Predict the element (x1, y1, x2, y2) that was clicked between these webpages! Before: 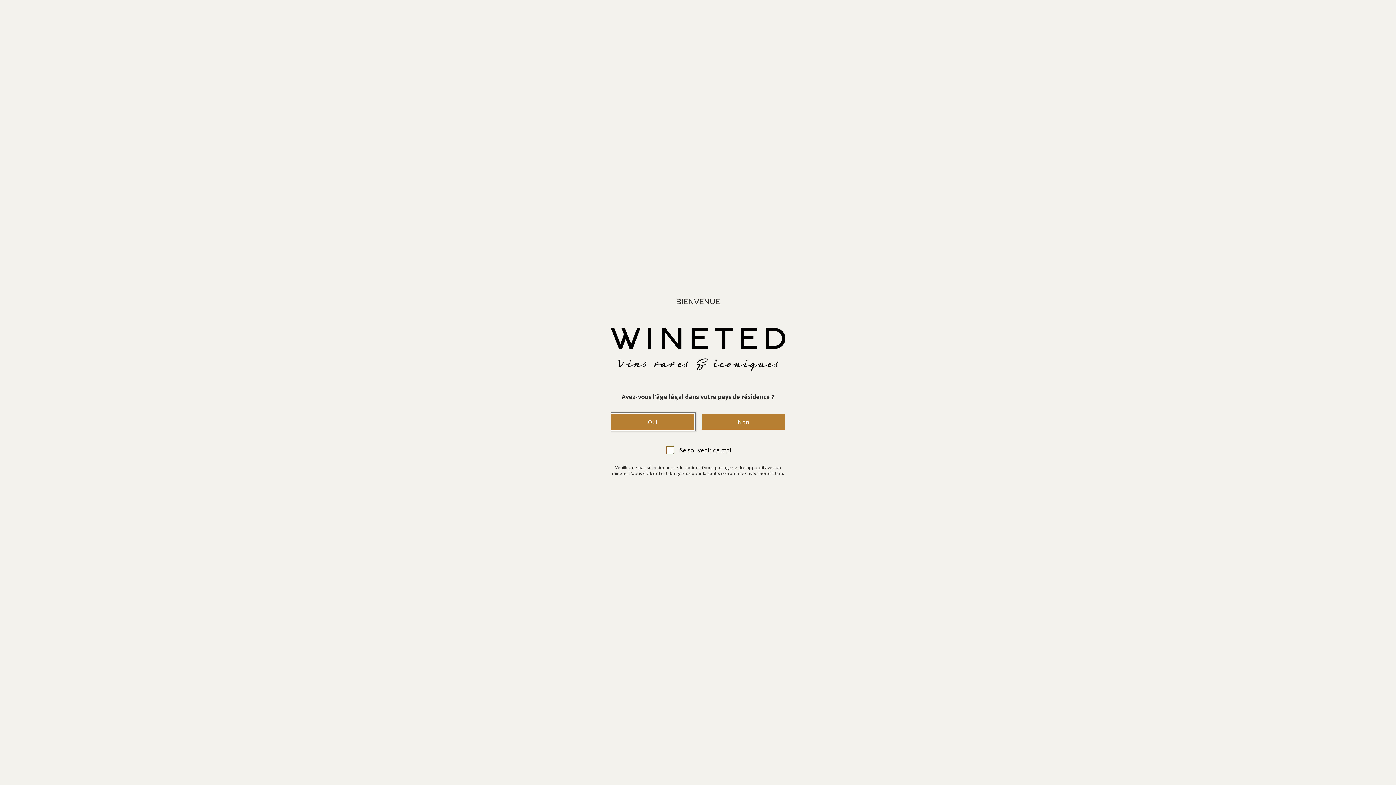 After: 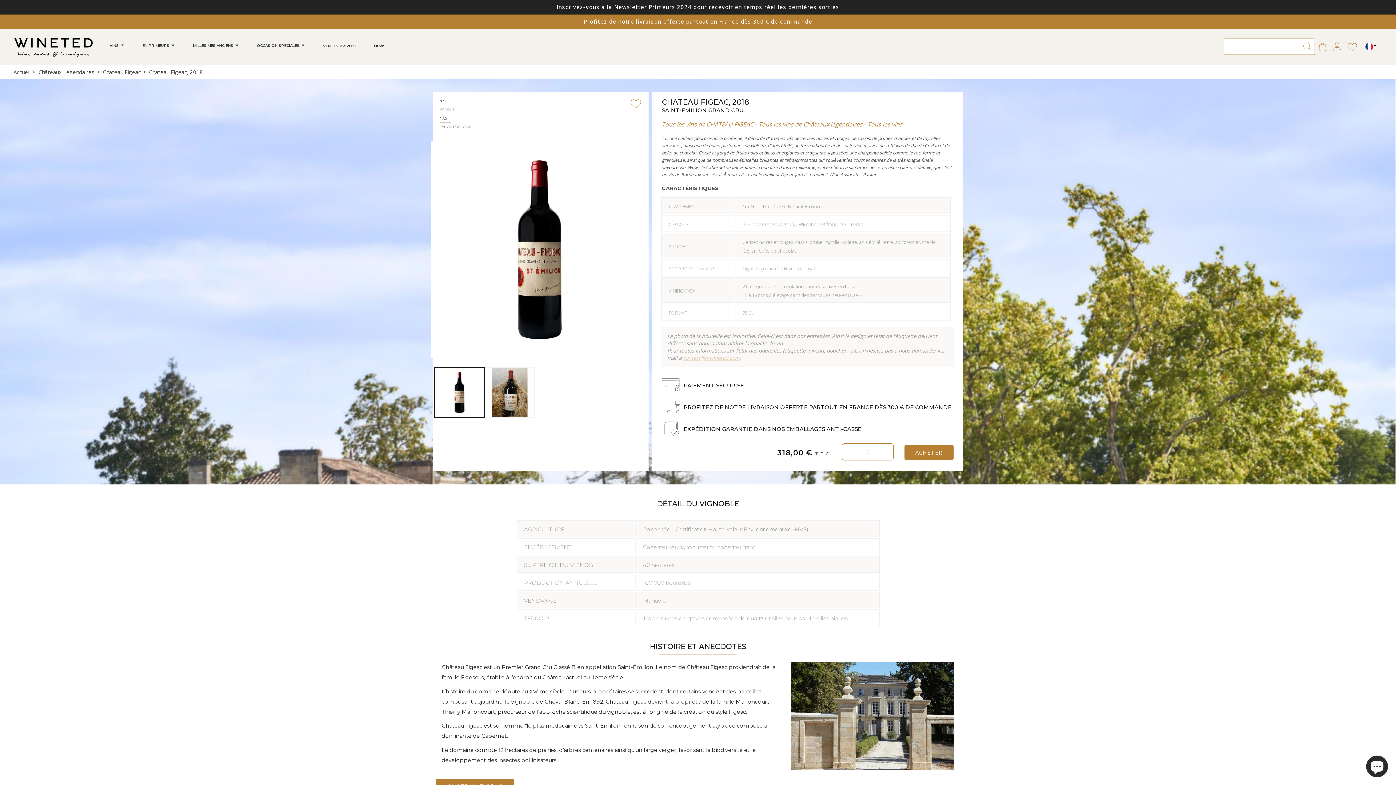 Action: label: Oui bbox: (610, 414, 694, 429)